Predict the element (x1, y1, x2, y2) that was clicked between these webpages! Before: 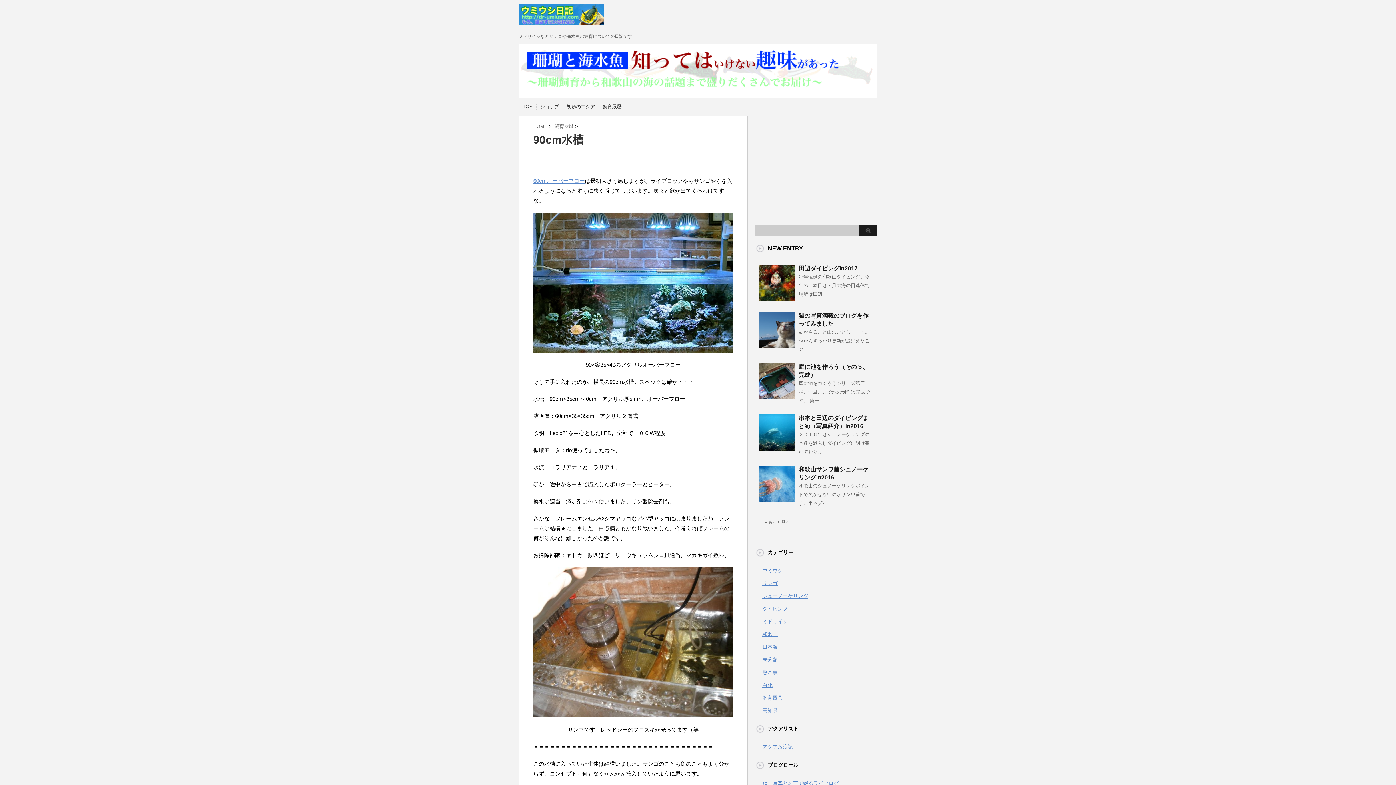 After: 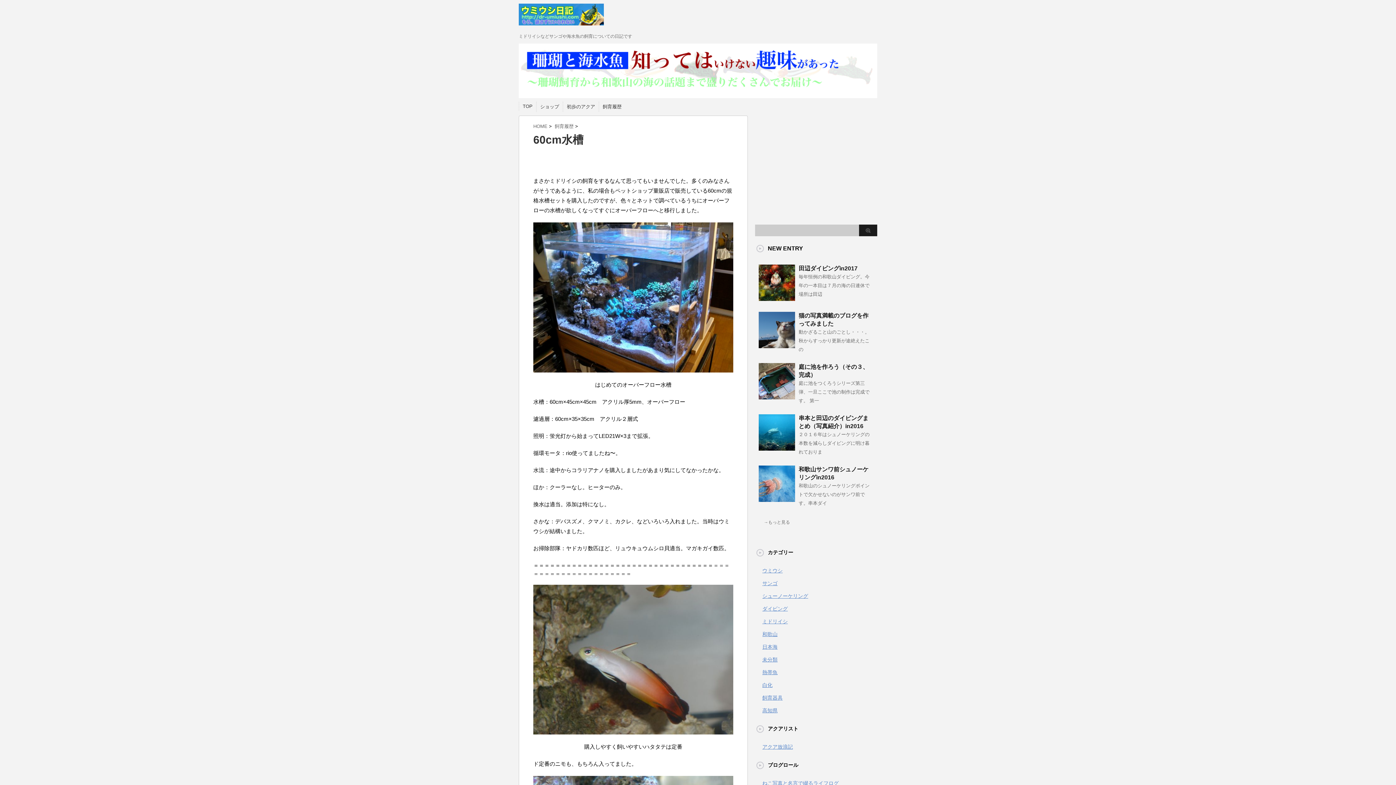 Action: bbox: (533, 177, 585, 184) label: 60cmオーバーフロー